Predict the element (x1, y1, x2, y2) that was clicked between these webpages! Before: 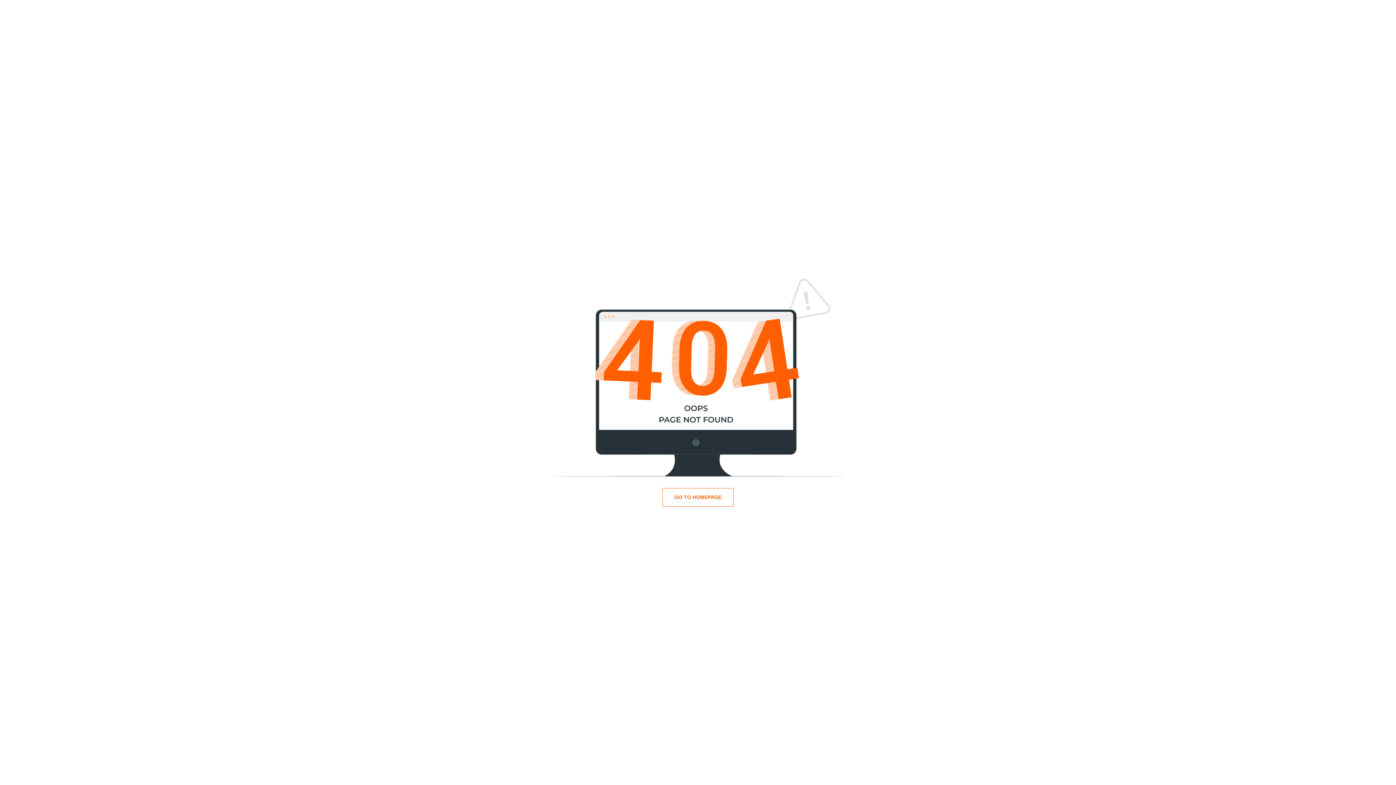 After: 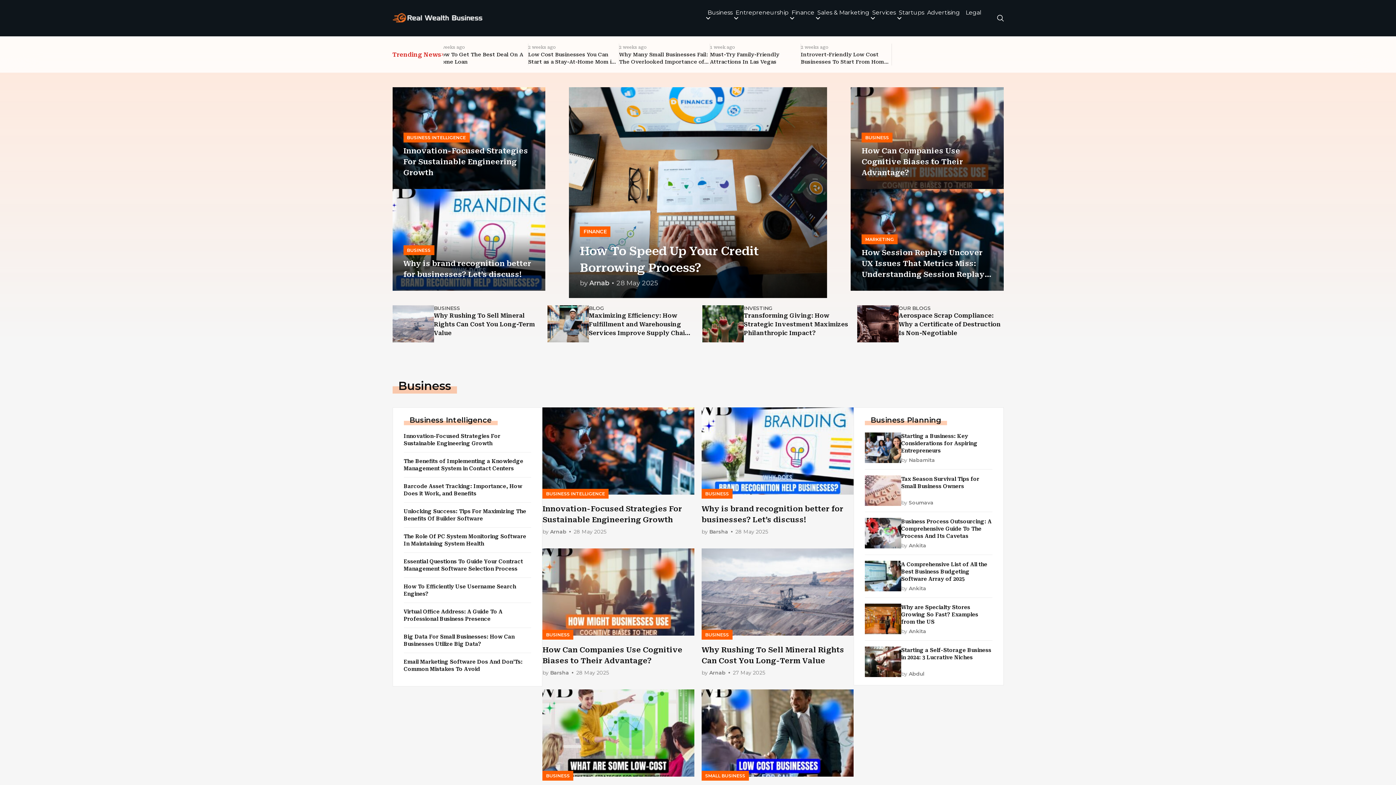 Action: bbox: (662, 488, 733, 506) label: GO TO HOMEPAGE